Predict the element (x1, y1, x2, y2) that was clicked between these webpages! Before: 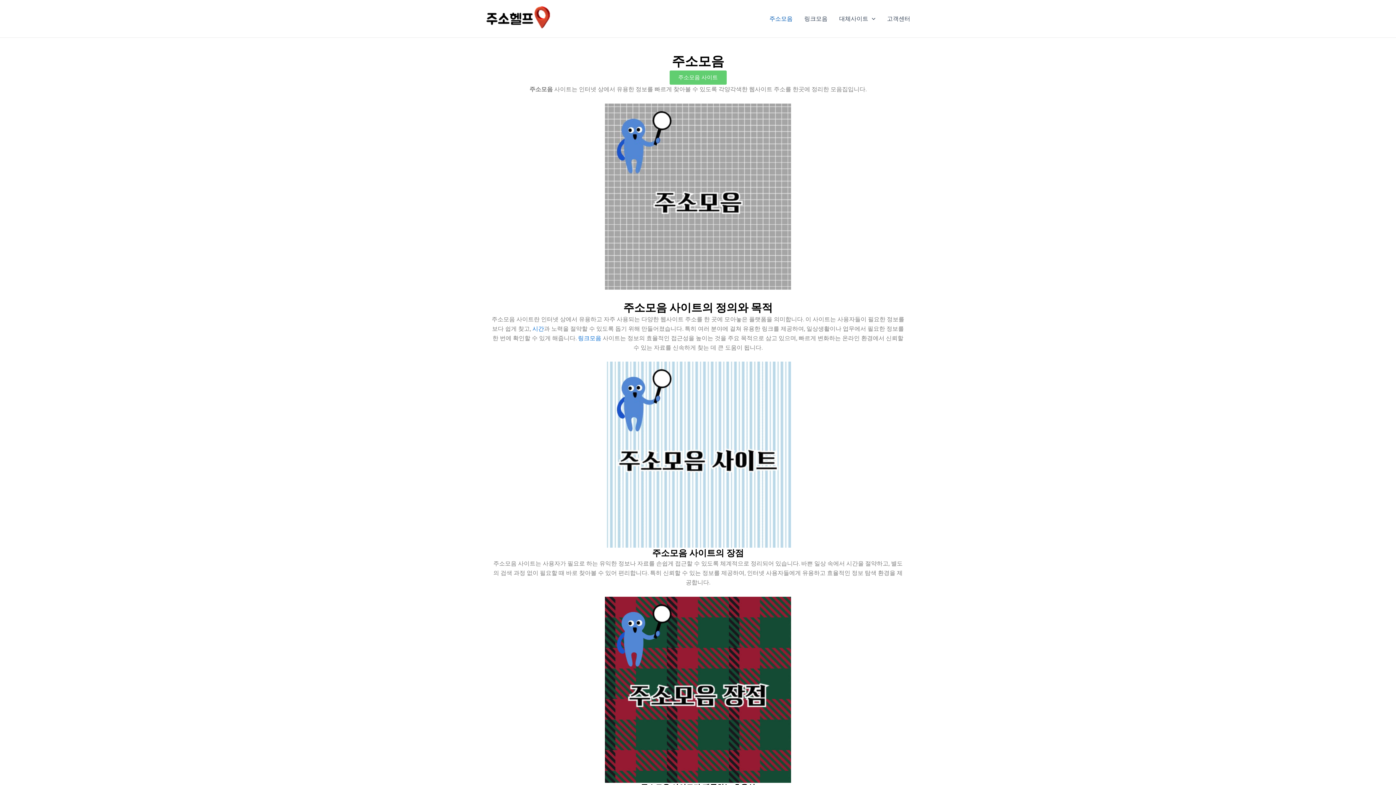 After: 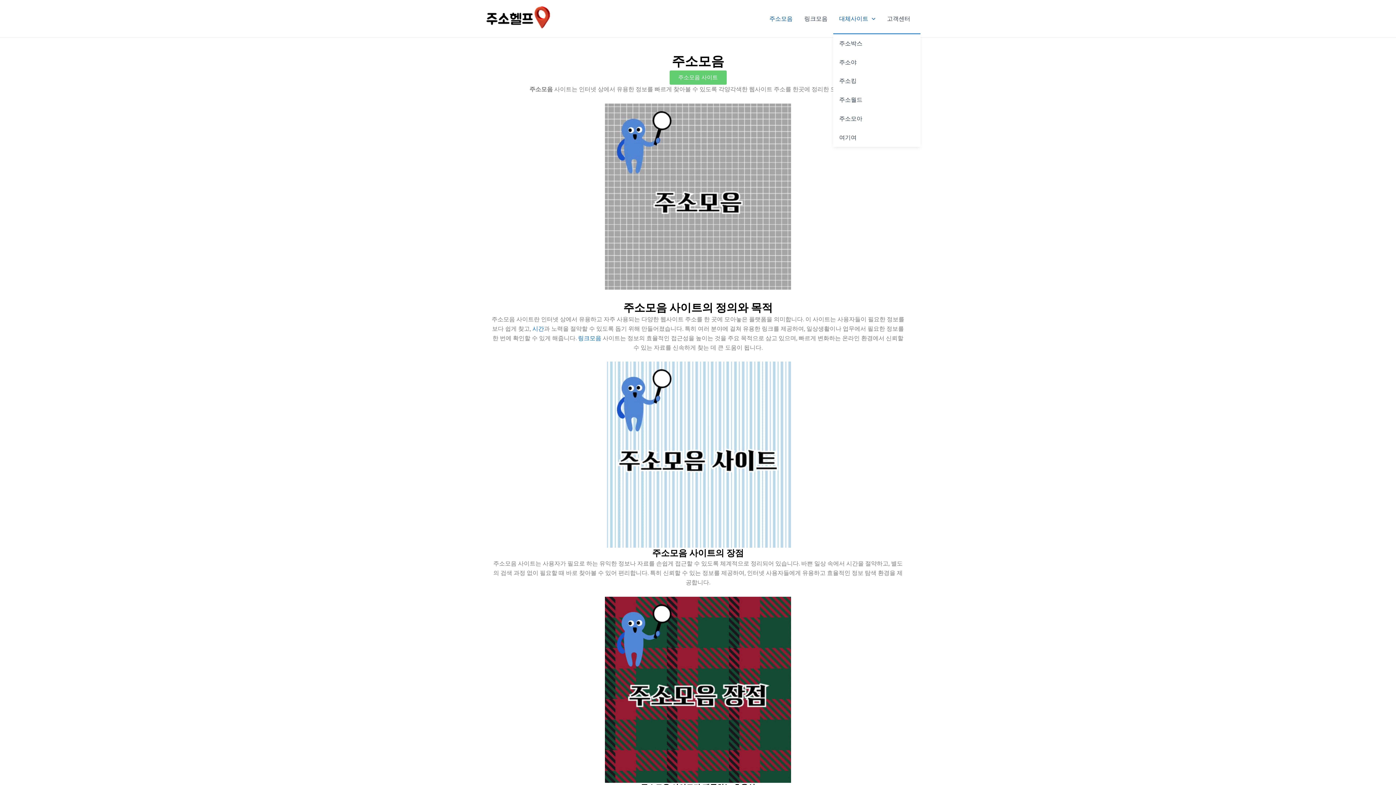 Action: bbox: (833, 4, 881, 33) label: 대체사이트